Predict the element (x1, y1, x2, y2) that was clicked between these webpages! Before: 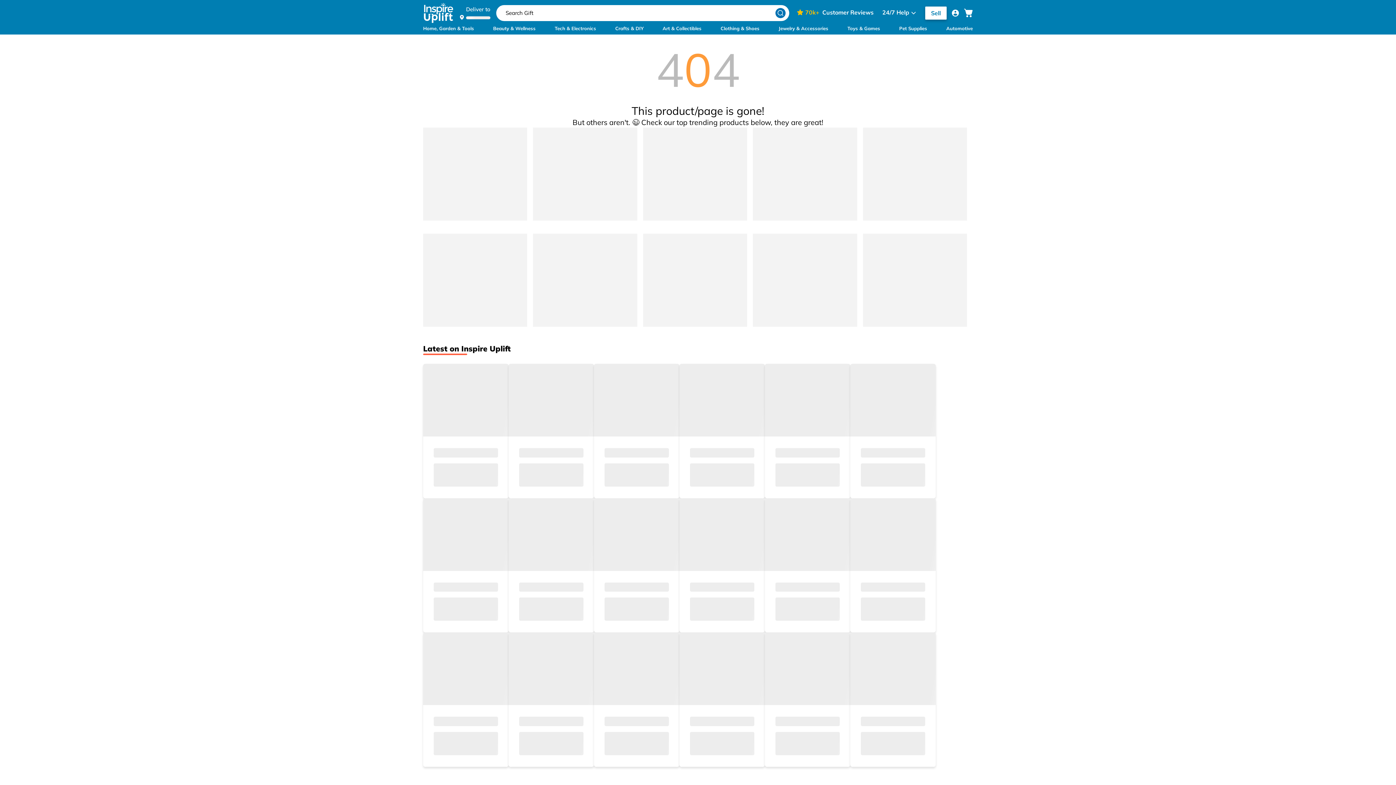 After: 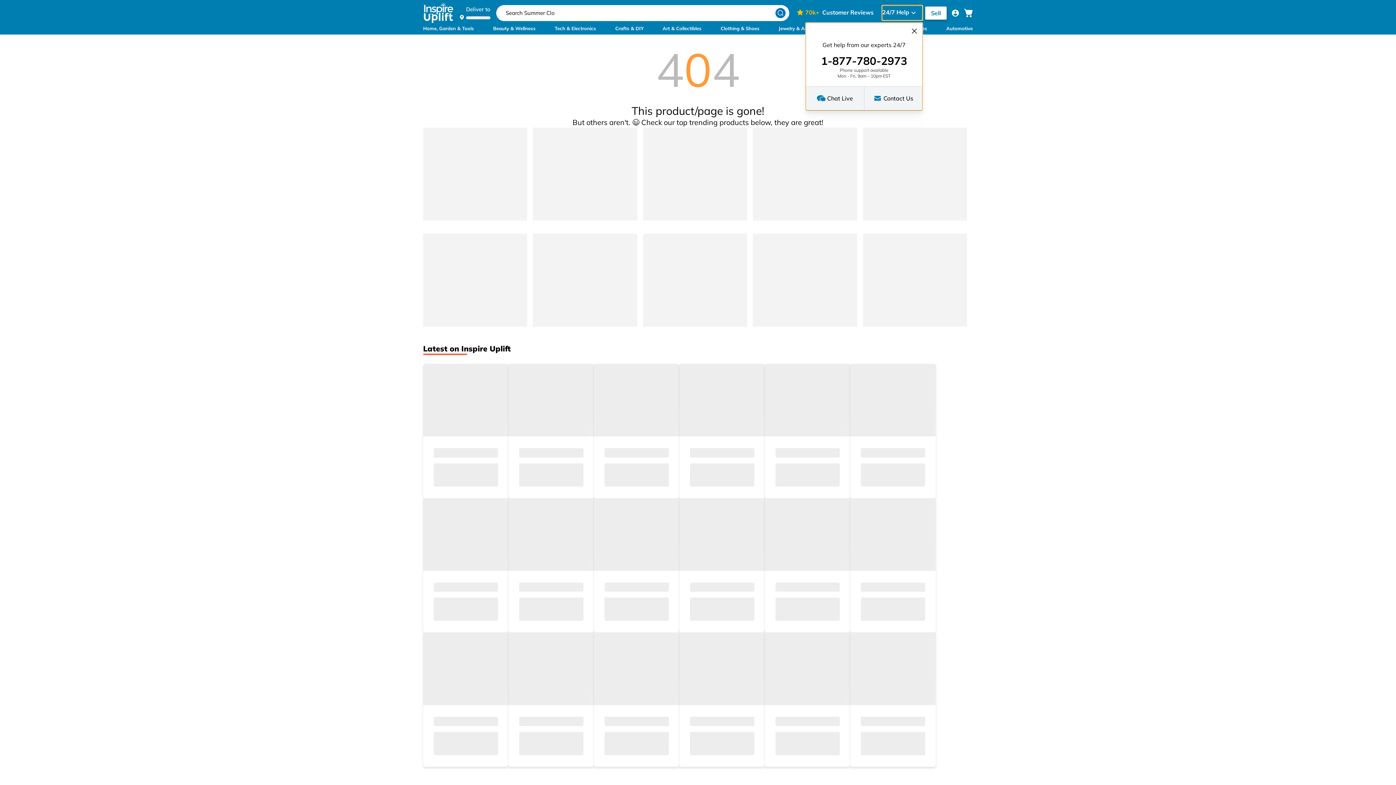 Action: bbox: (882, 5, 922, 20) label: Help